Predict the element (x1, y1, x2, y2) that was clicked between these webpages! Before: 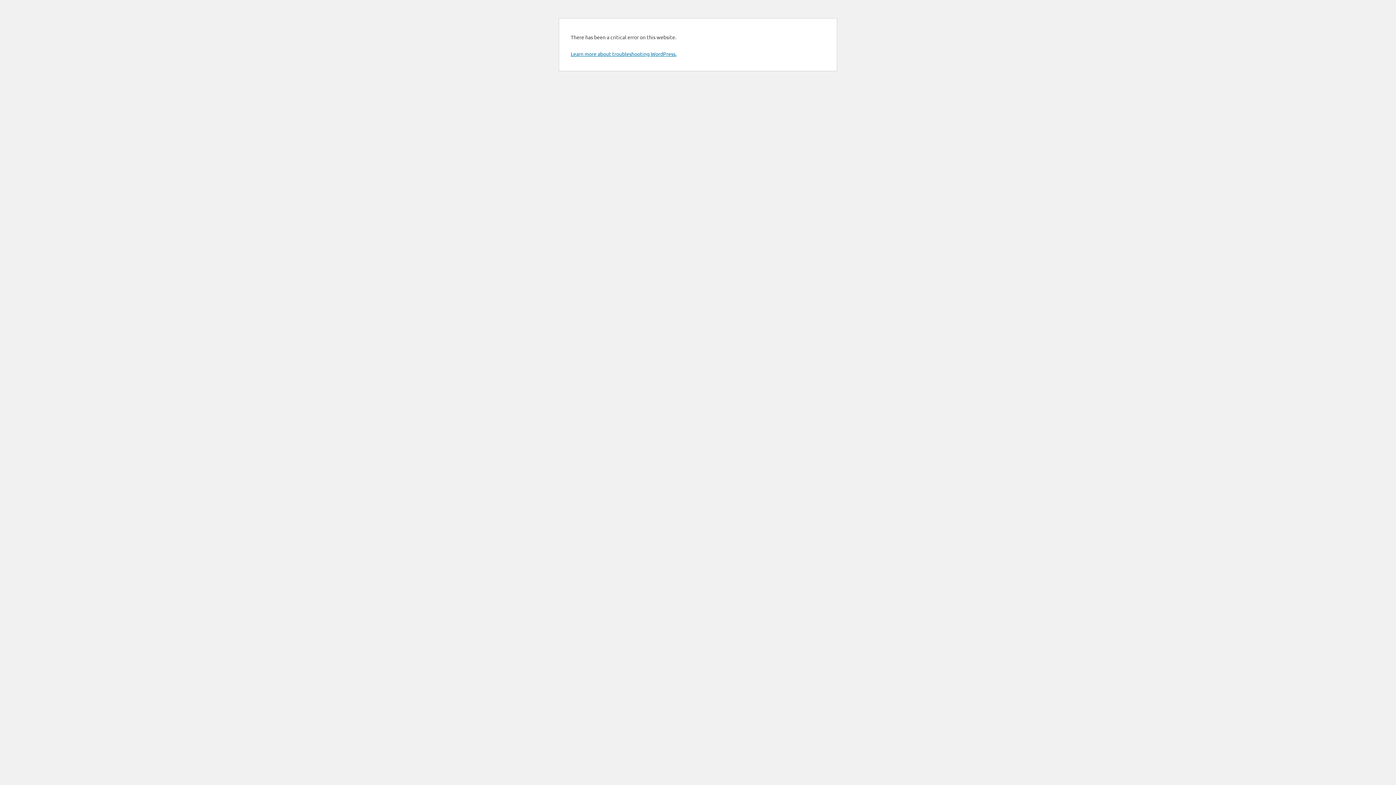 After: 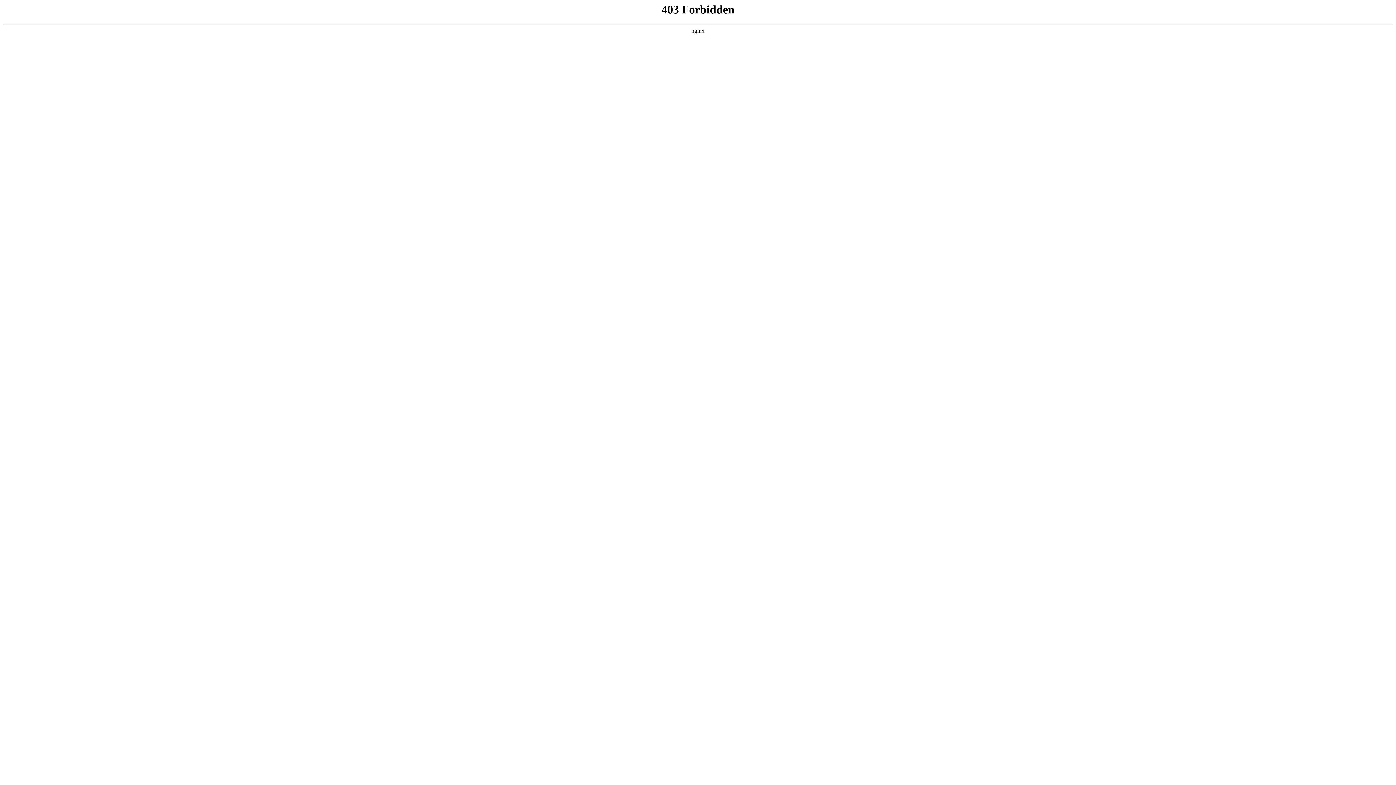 Action: bbox: (570, 50, 676, 57) label: Learn more about troubleshooting WordPress.